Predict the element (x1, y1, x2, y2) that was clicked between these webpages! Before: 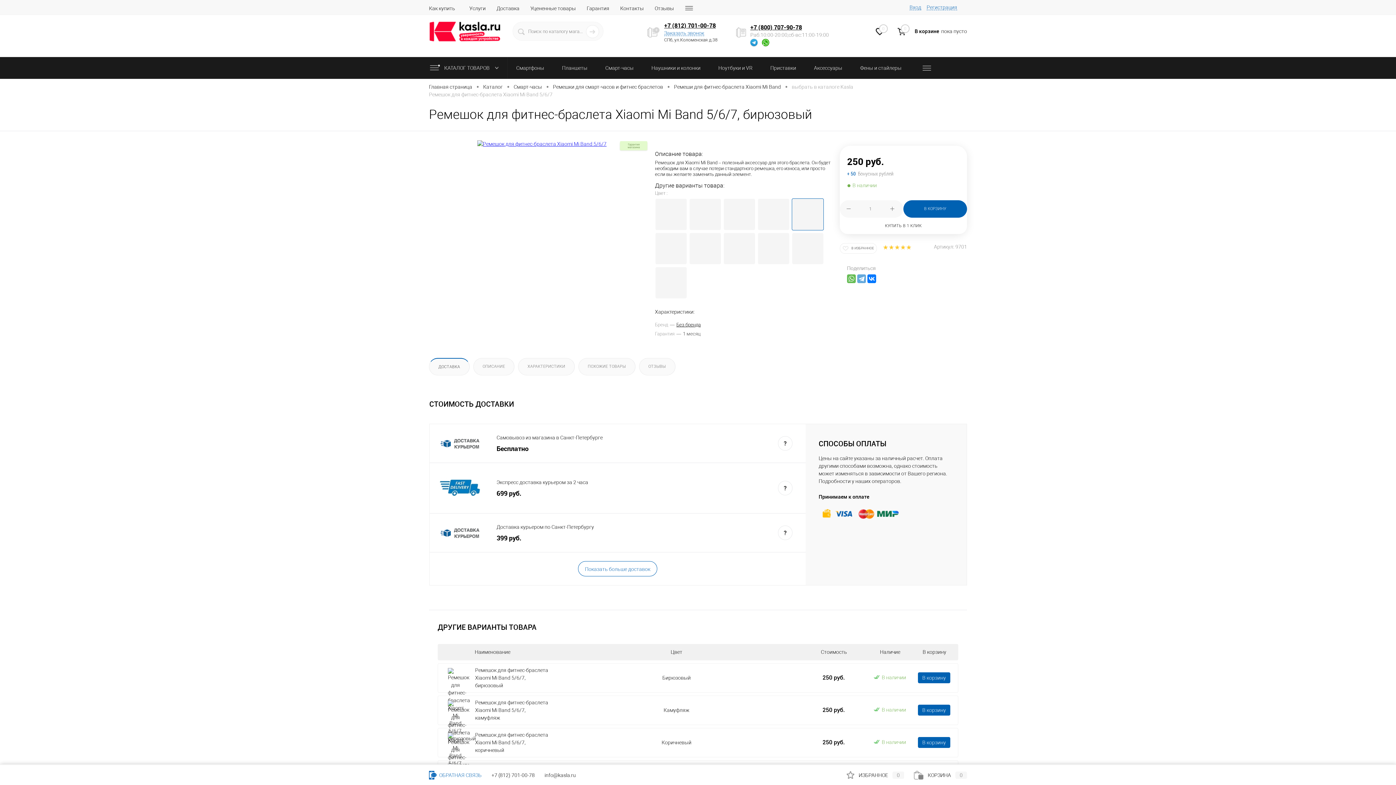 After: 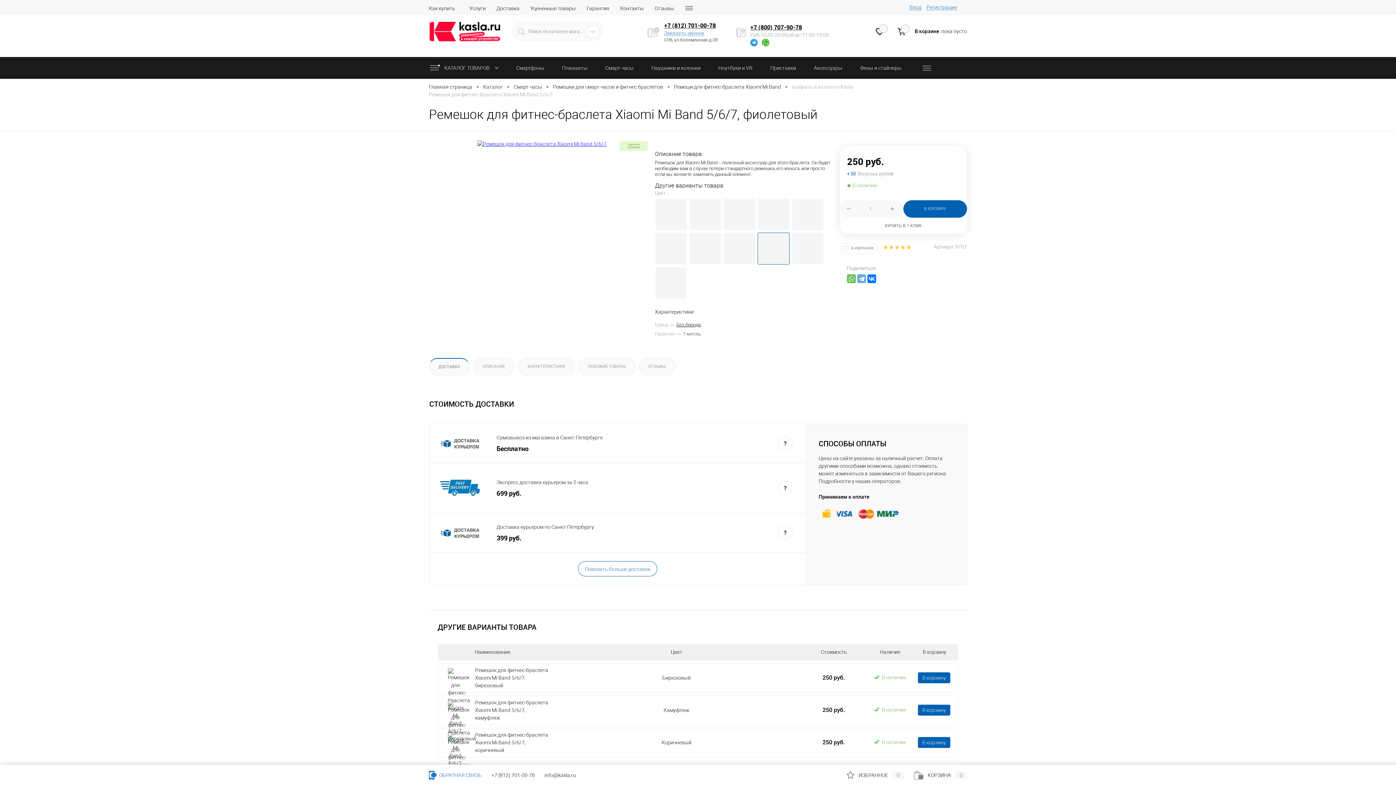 Action: bbox: (757, 232, 789, 264)